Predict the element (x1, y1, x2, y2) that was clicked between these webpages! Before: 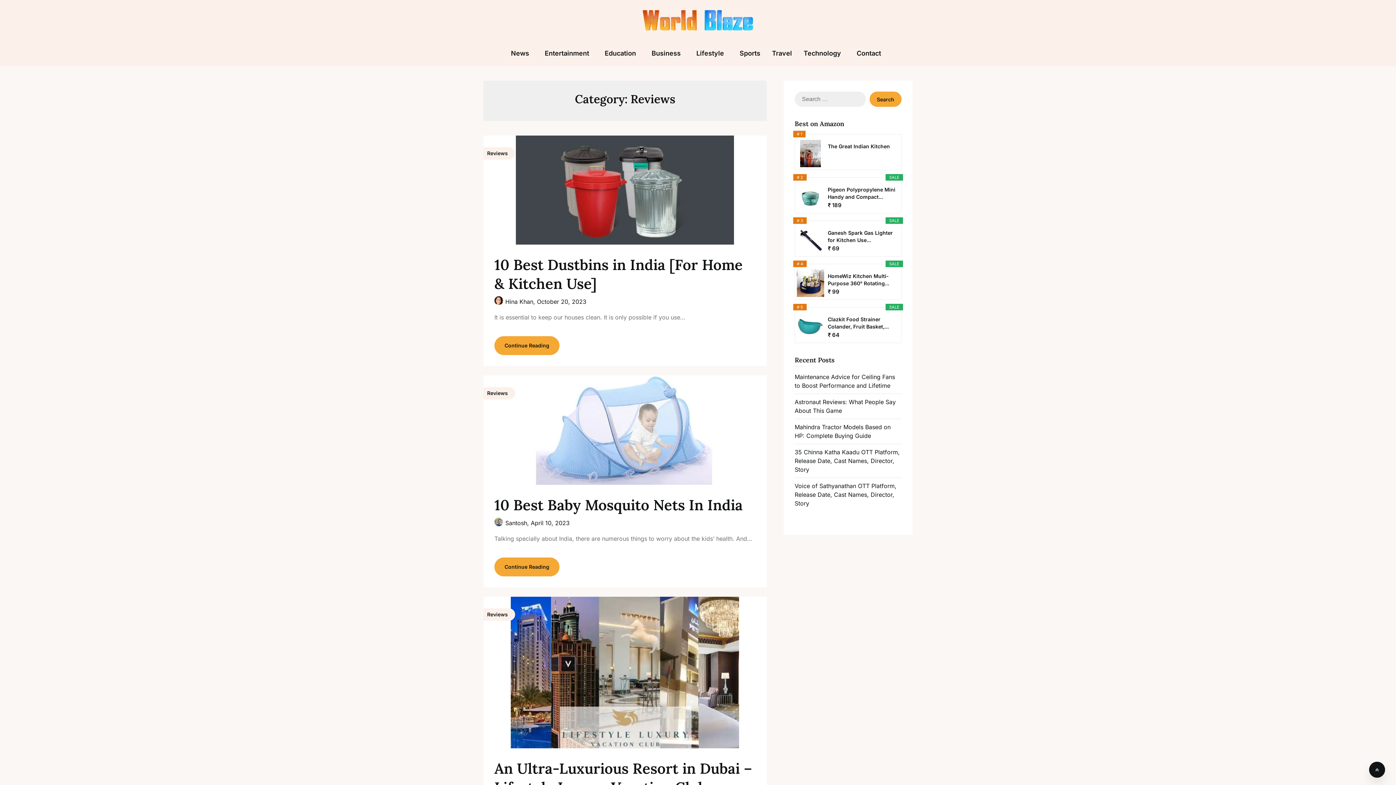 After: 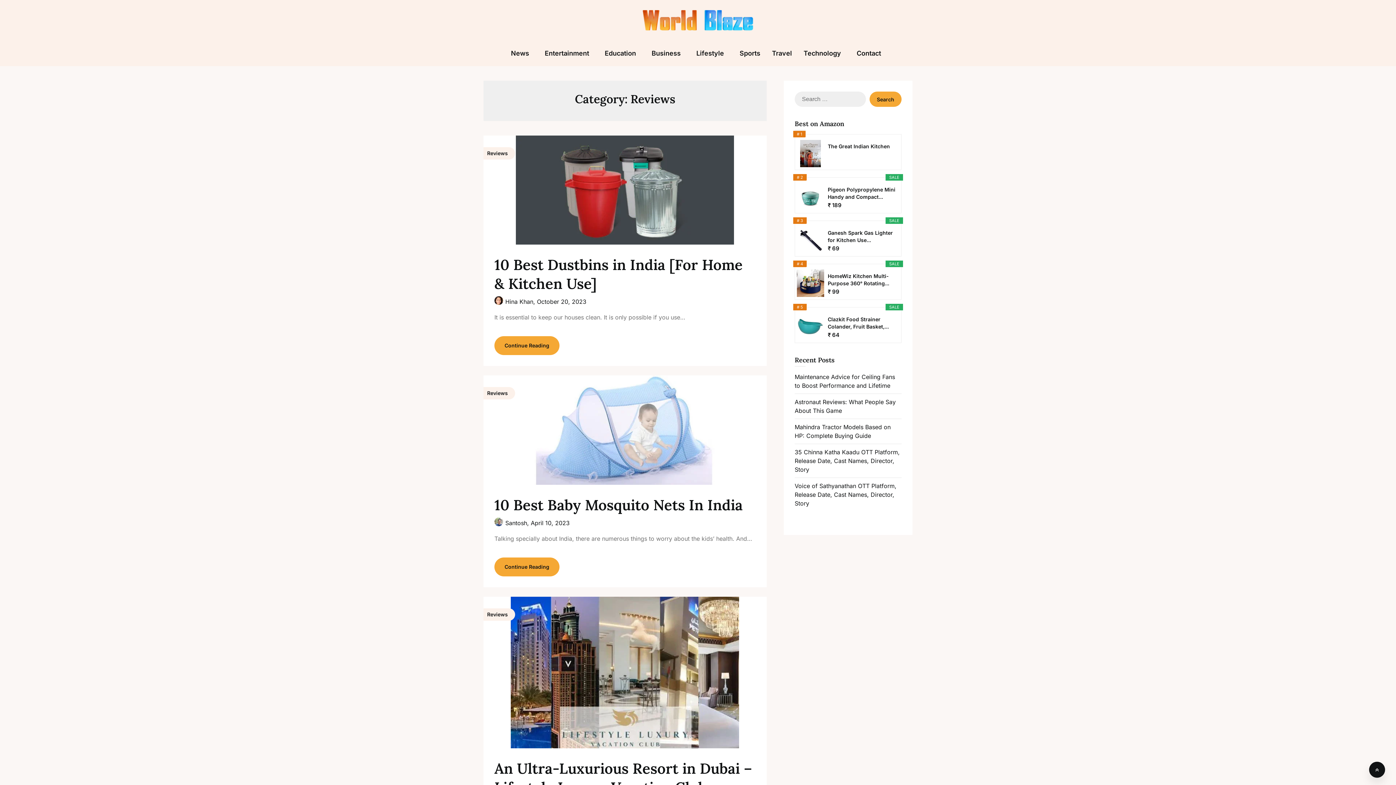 Action: bbox: (827, 229, 895, 244) label: Ganesh Spark Gas Lighter for Kitchen Use...